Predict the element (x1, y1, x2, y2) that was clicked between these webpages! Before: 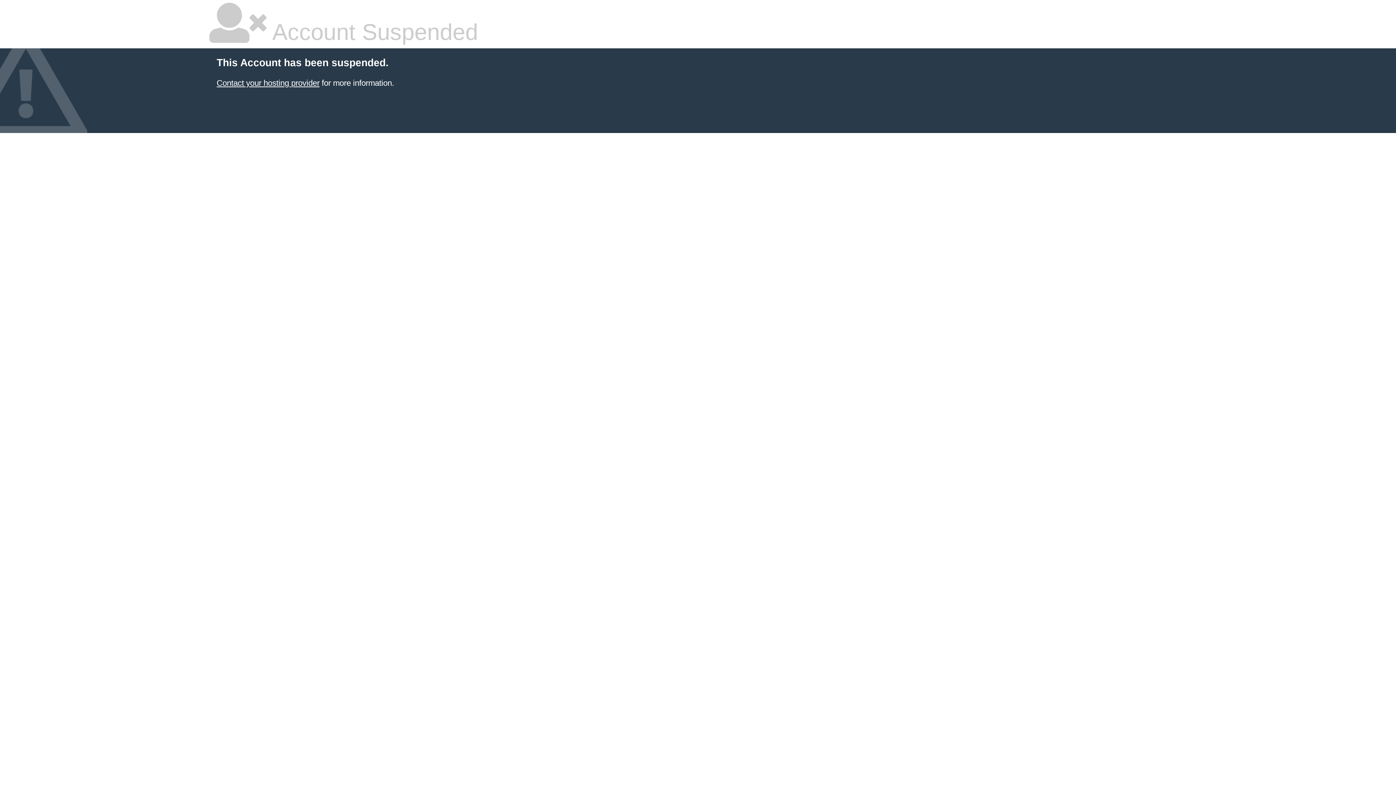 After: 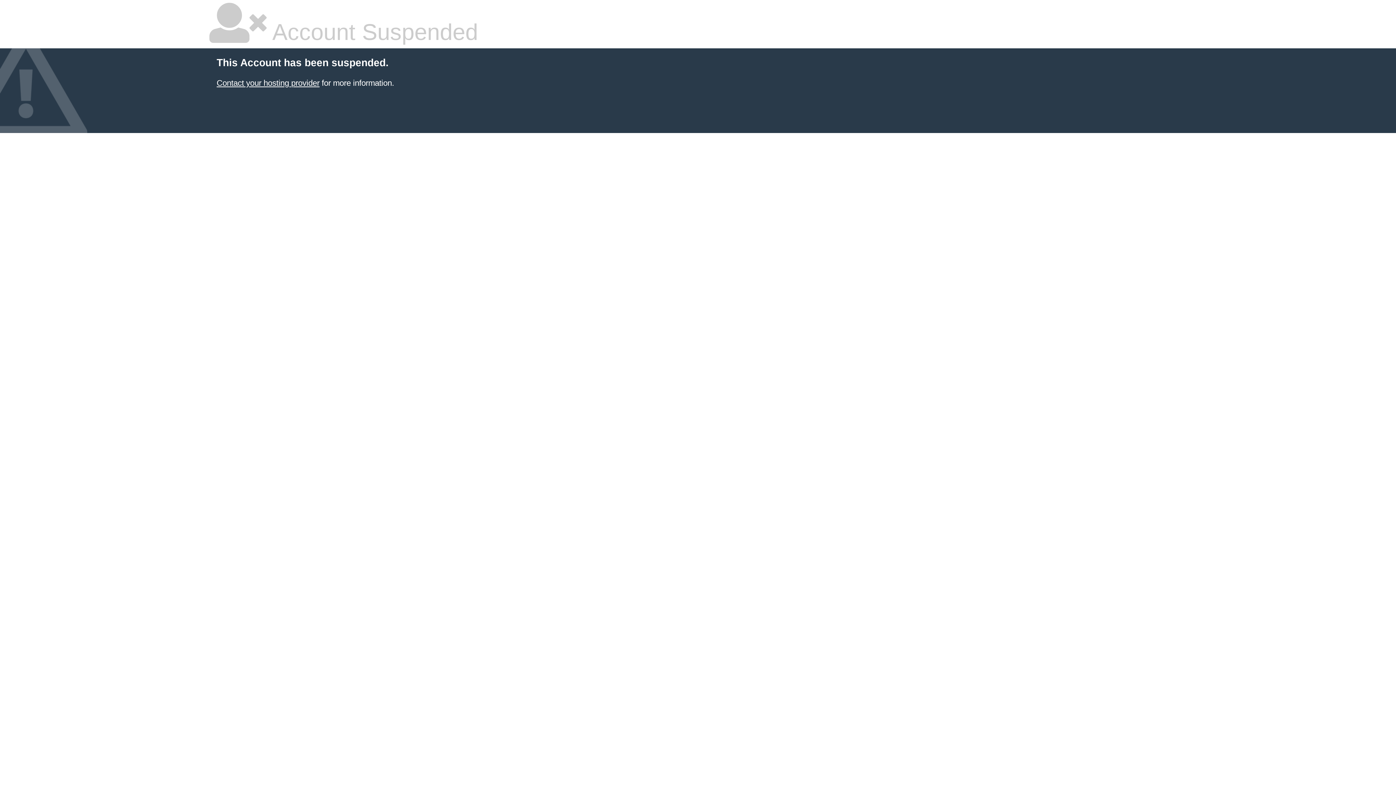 Action: bbox: (216, 78, 319, 87) label: Contact your hosting provider